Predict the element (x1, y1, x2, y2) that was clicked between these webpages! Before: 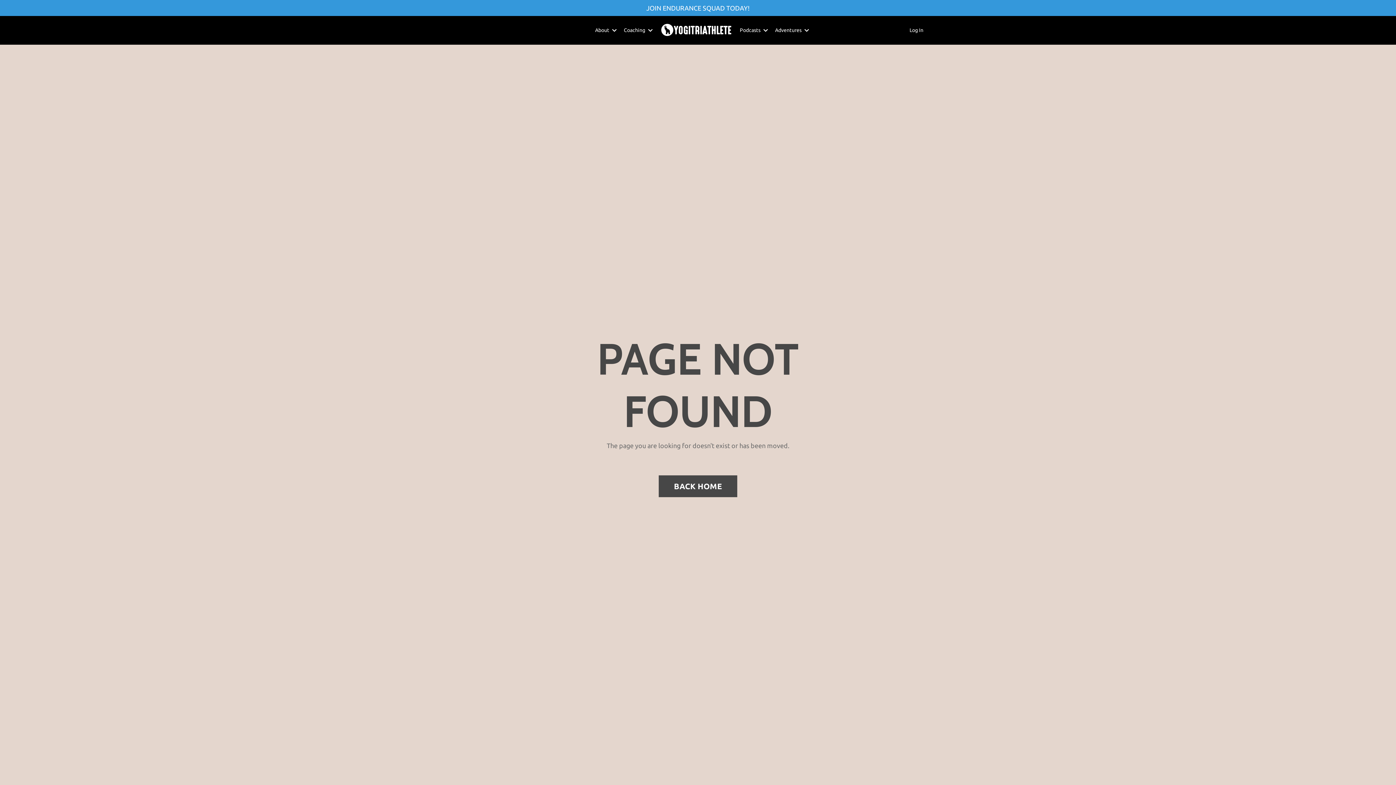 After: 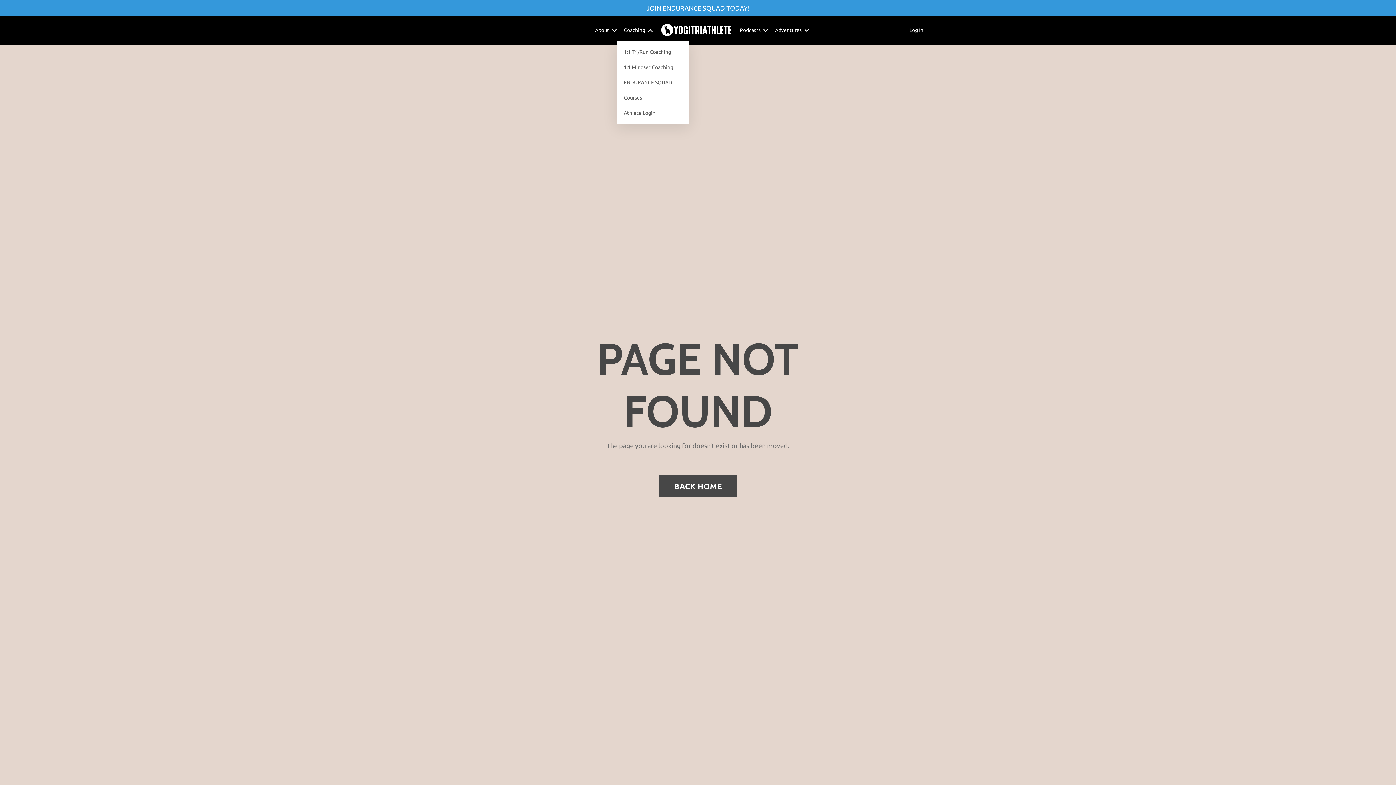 Action: label: Coaching  bbox: (624, 26, 652, 34)